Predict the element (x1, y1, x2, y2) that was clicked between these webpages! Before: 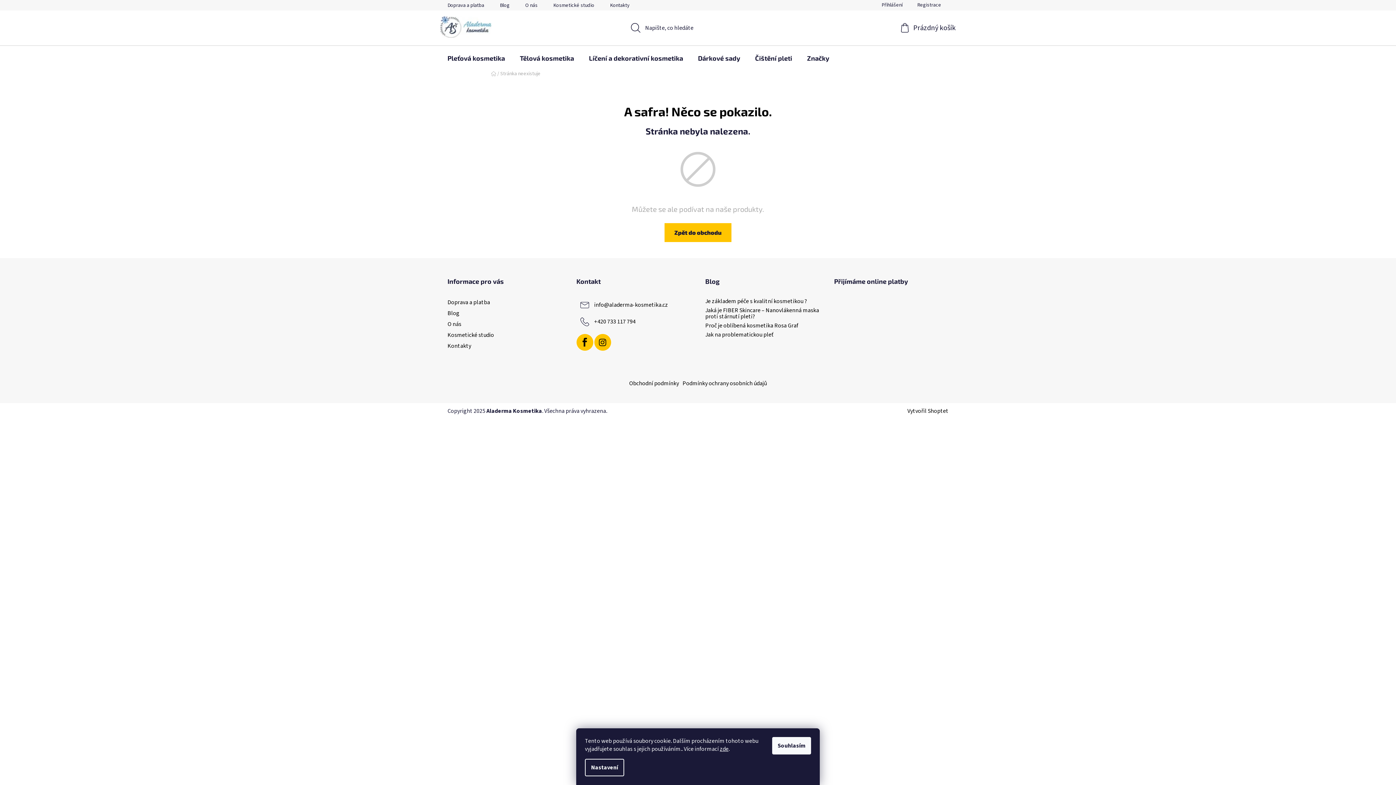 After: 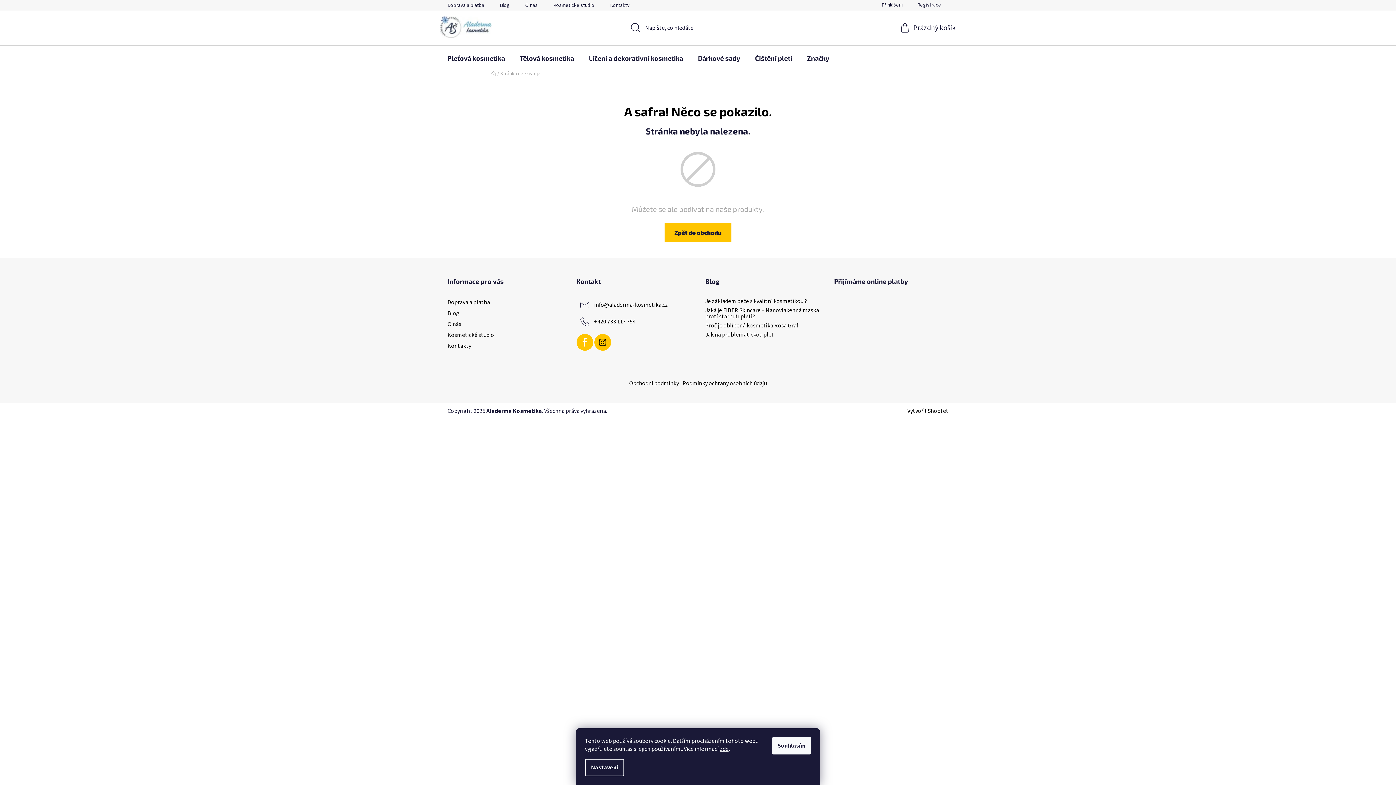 Action: bbox: (576, 334, 593, 350)